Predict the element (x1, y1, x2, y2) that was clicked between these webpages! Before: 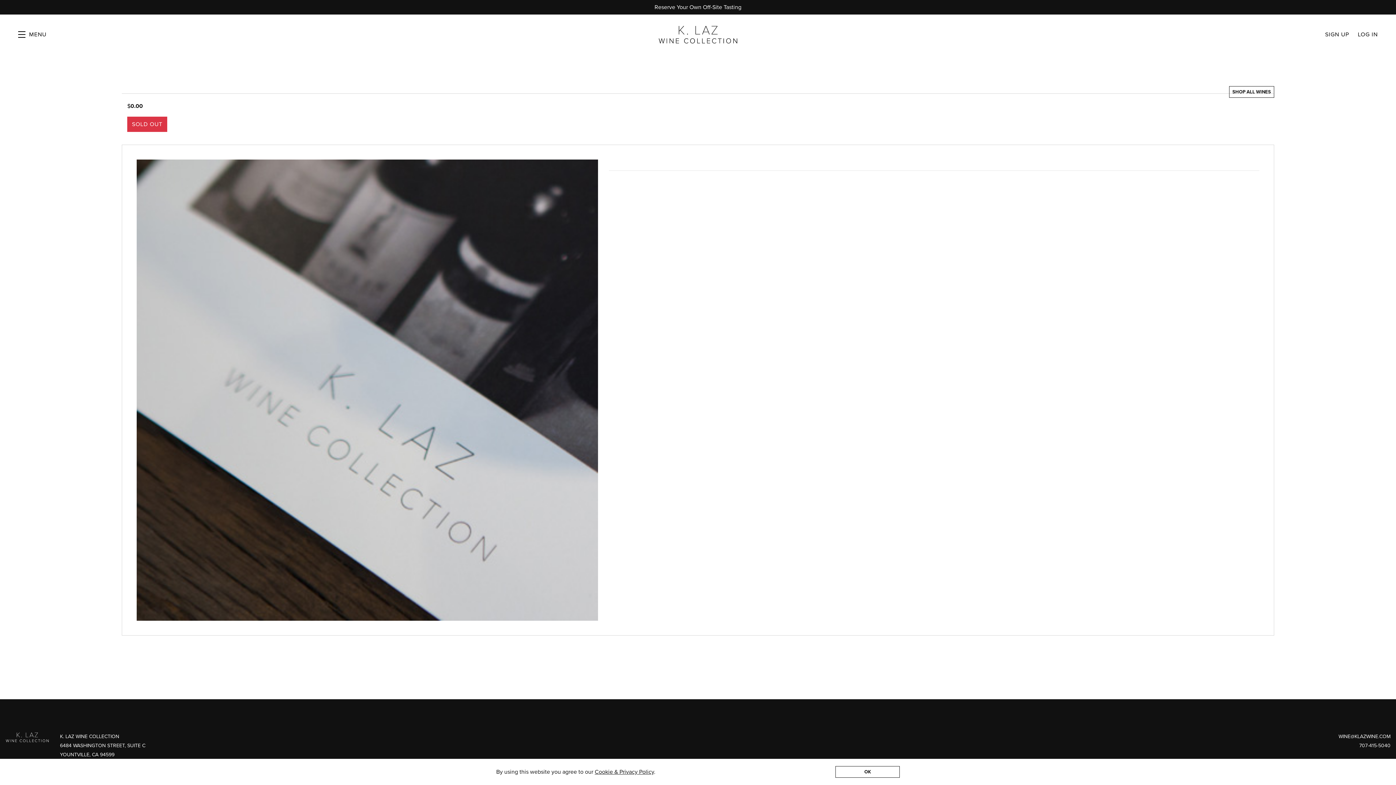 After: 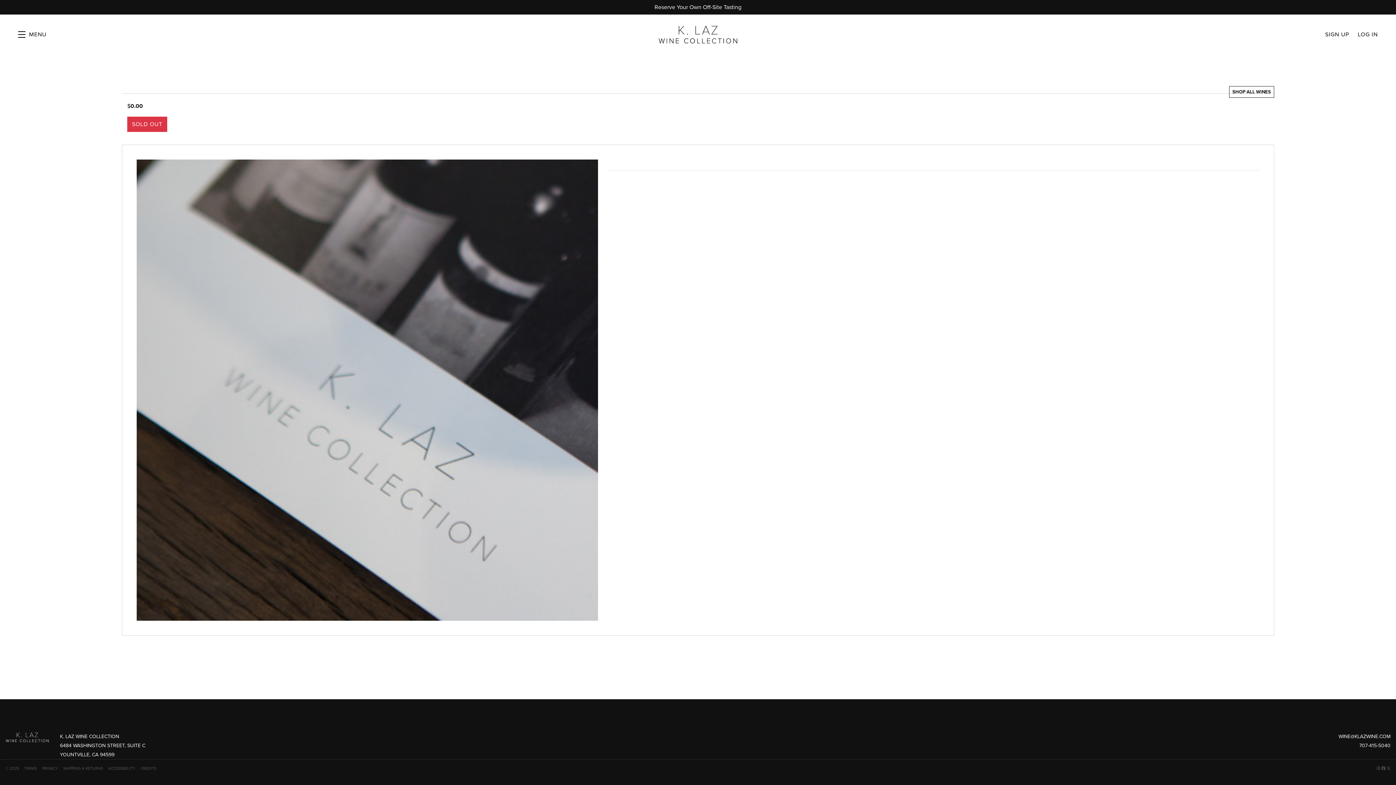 Action: label: I agree to your Cookie and Privay Policy bbox: (835, 766, 899, 778)